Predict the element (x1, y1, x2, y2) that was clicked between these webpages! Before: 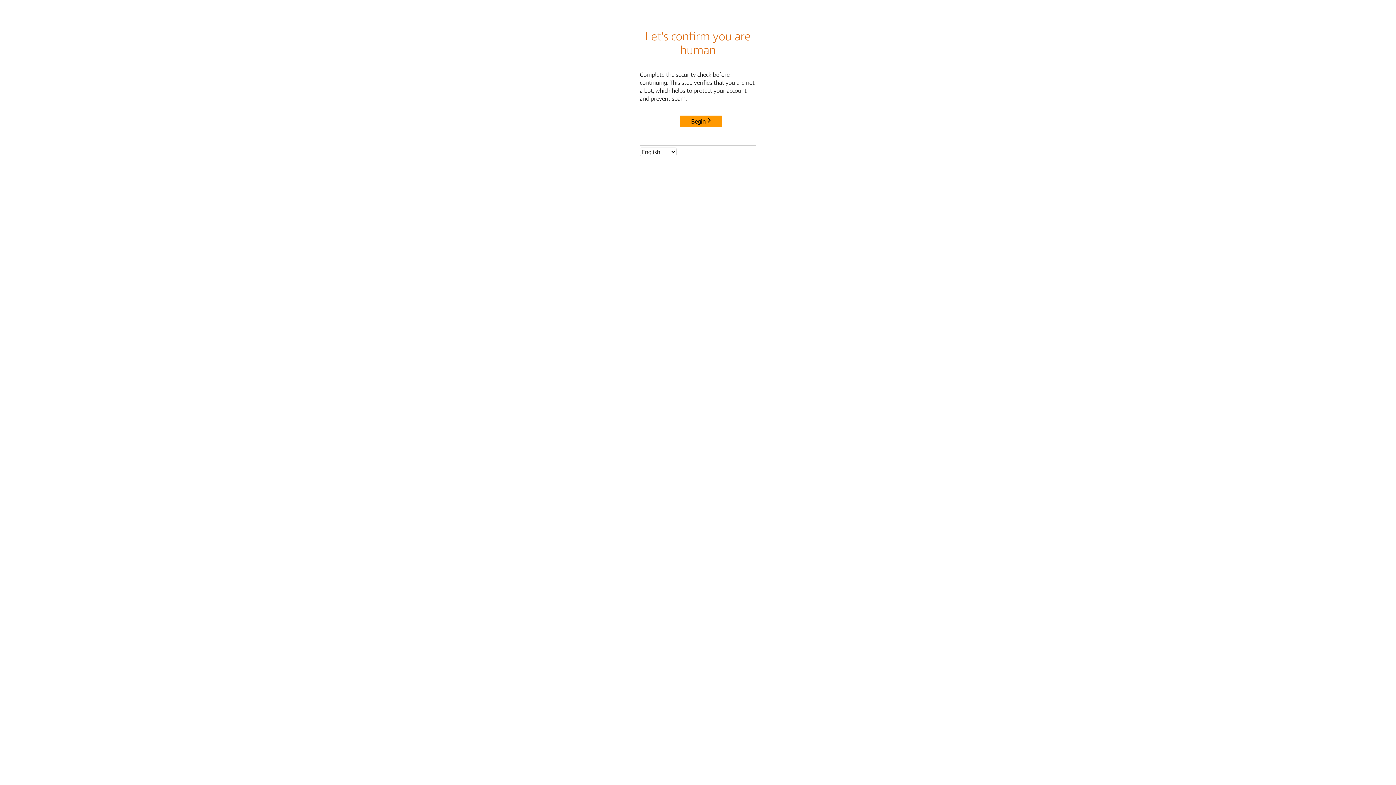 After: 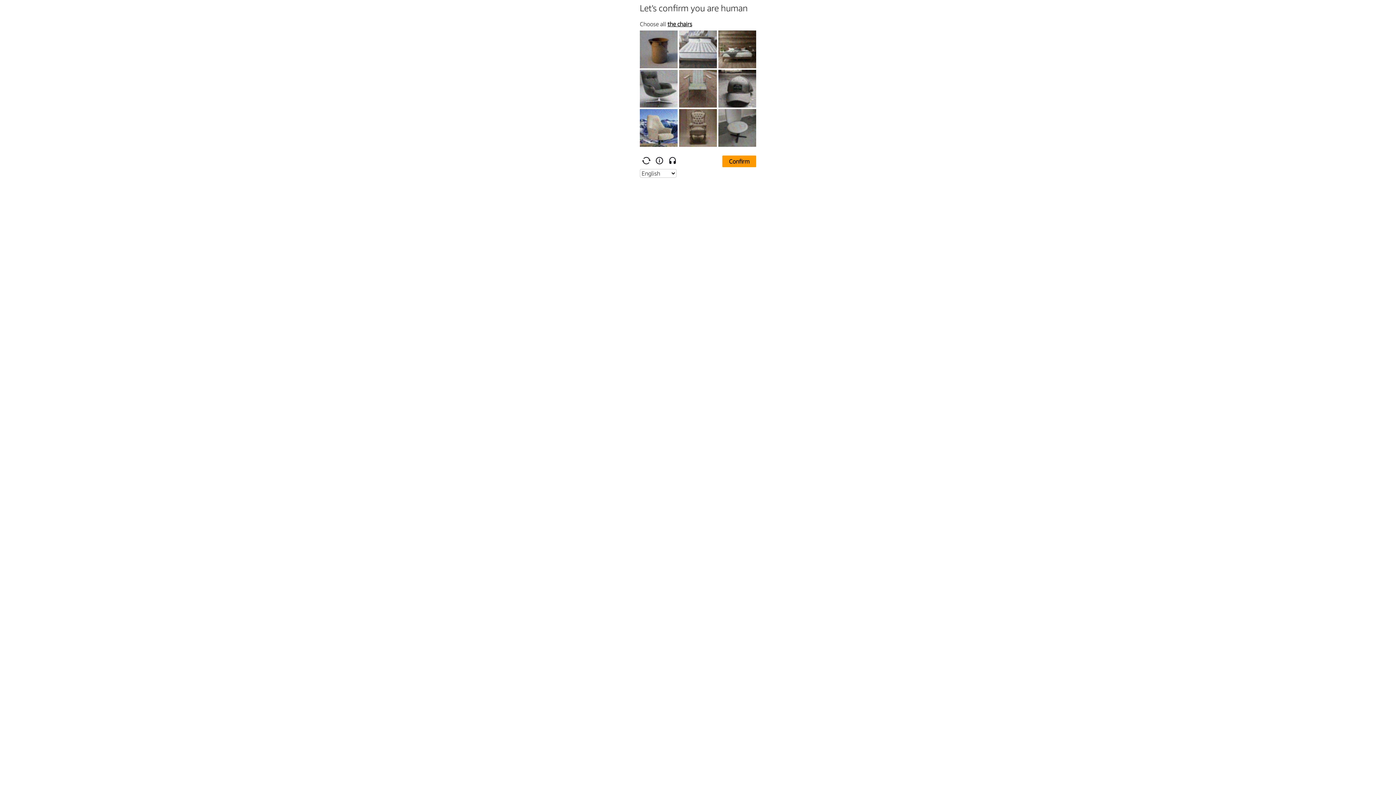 Action: bbox: (680, 115, 722, 127) label: Begin